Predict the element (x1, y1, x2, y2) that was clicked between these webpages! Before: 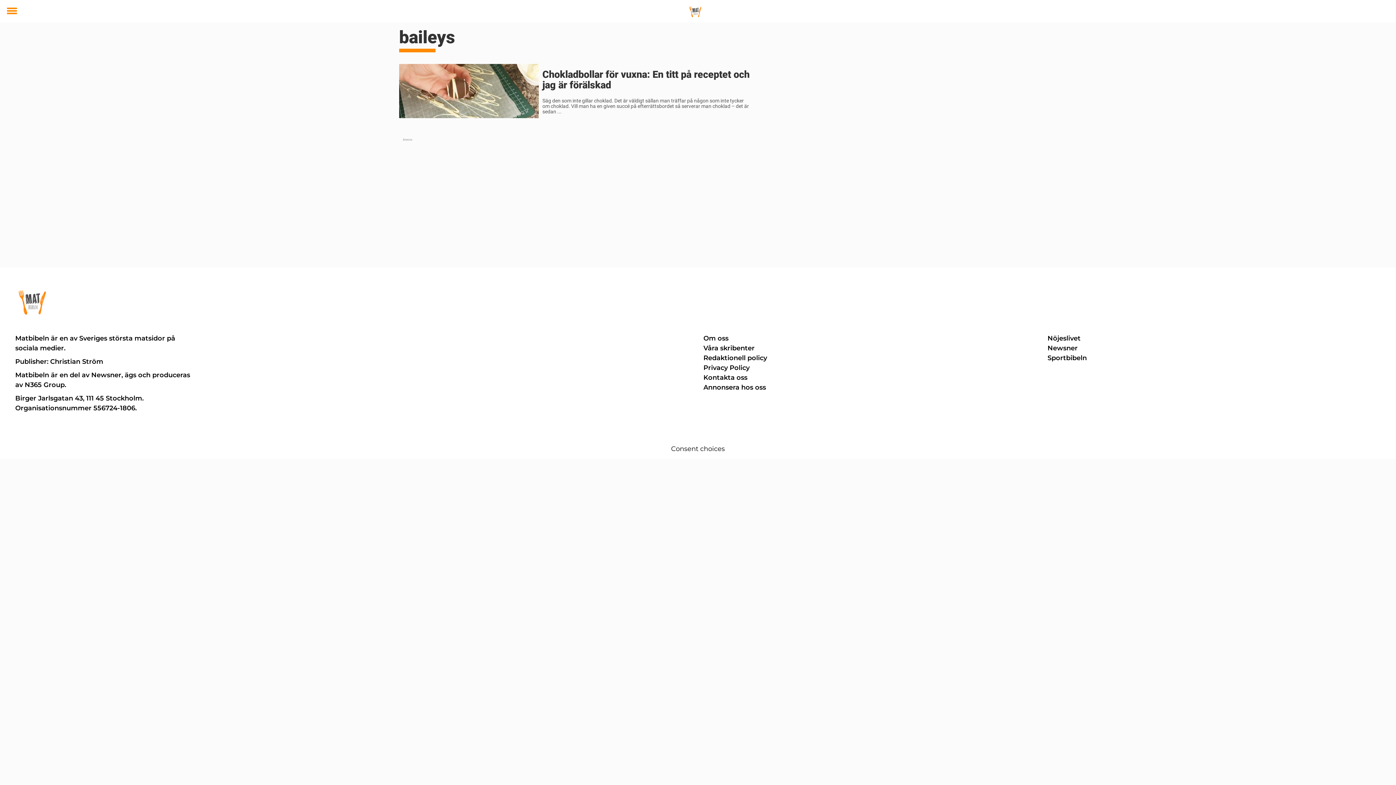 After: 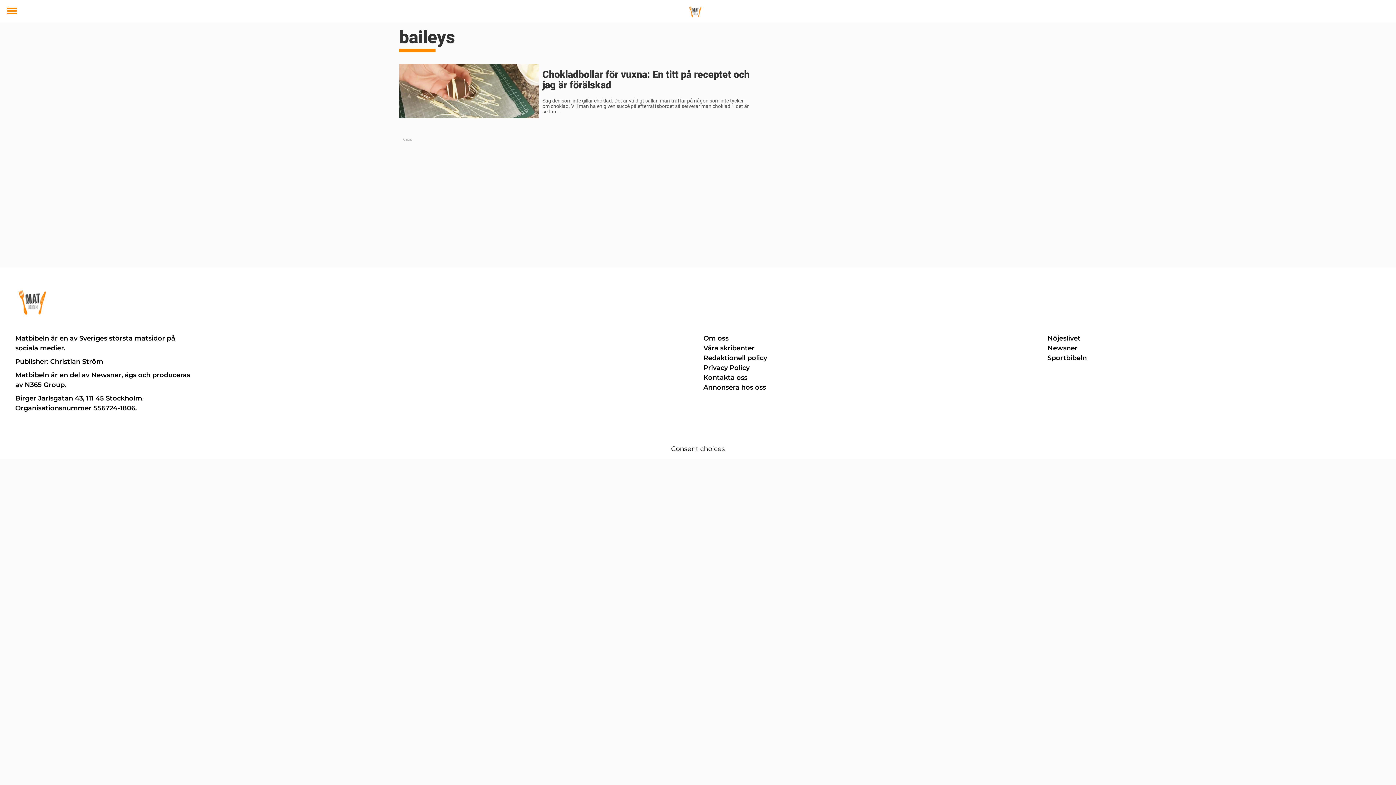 Action: bbox: (671, 445, 725, 453) label: Consent choices